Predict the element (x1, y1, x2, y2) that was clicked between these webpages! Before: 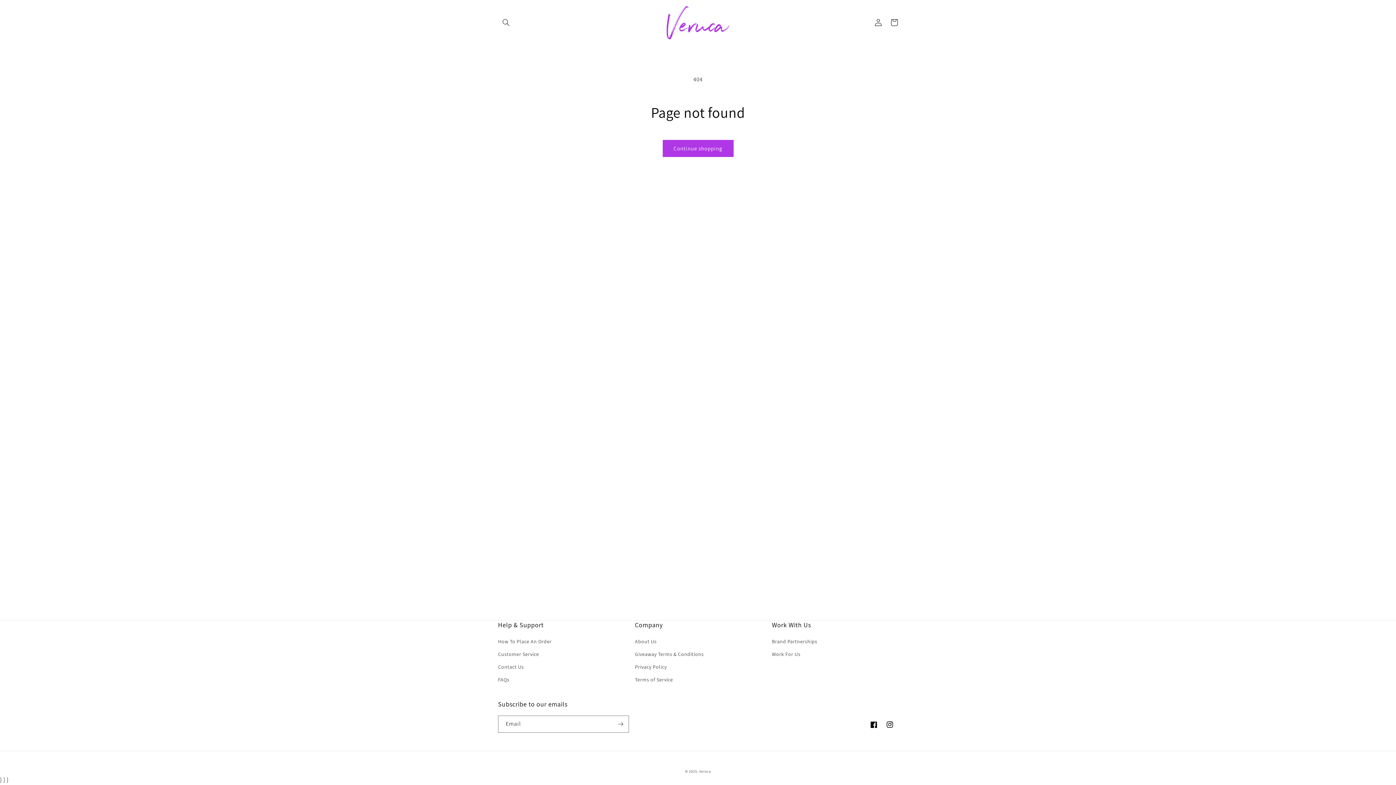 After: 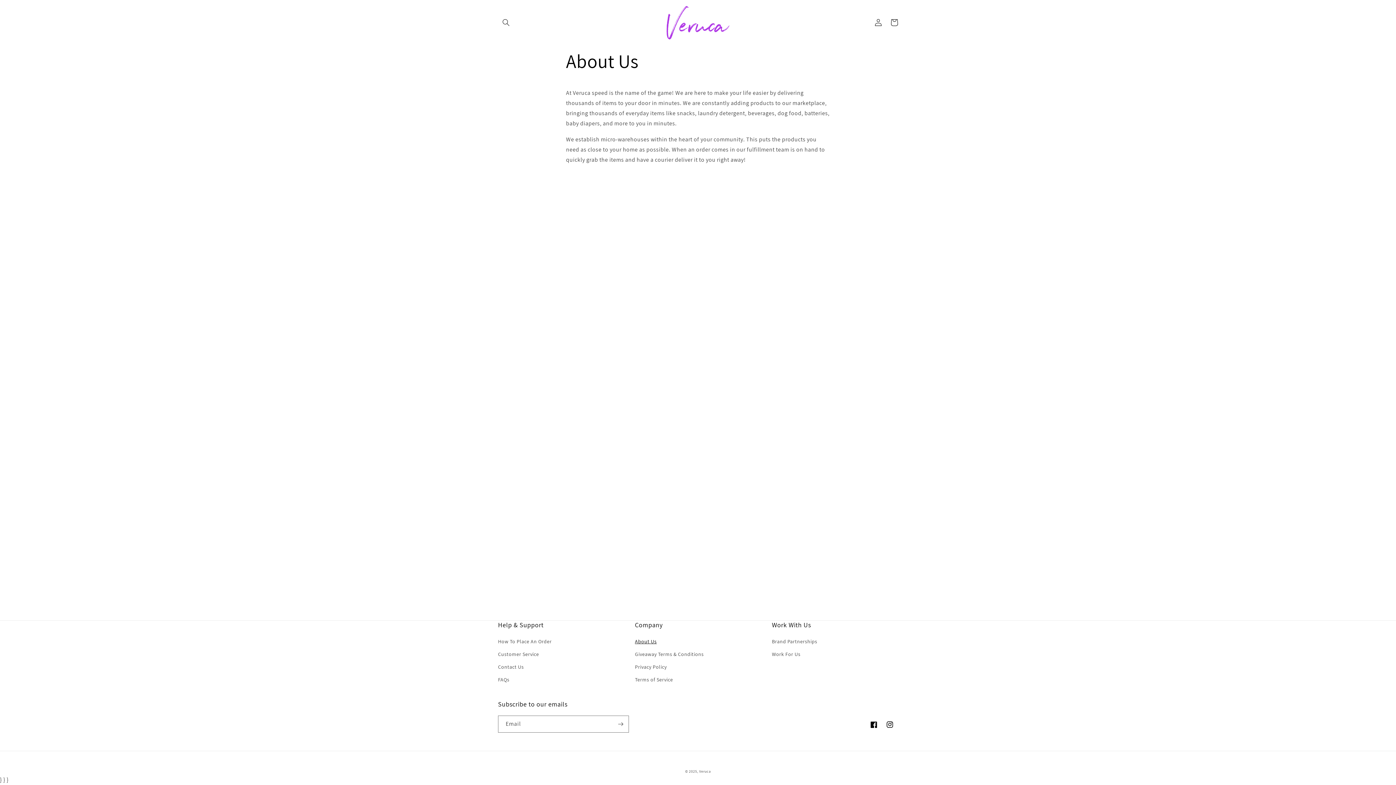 Action: bbox: (635, 637, 656, 648) label: About Us